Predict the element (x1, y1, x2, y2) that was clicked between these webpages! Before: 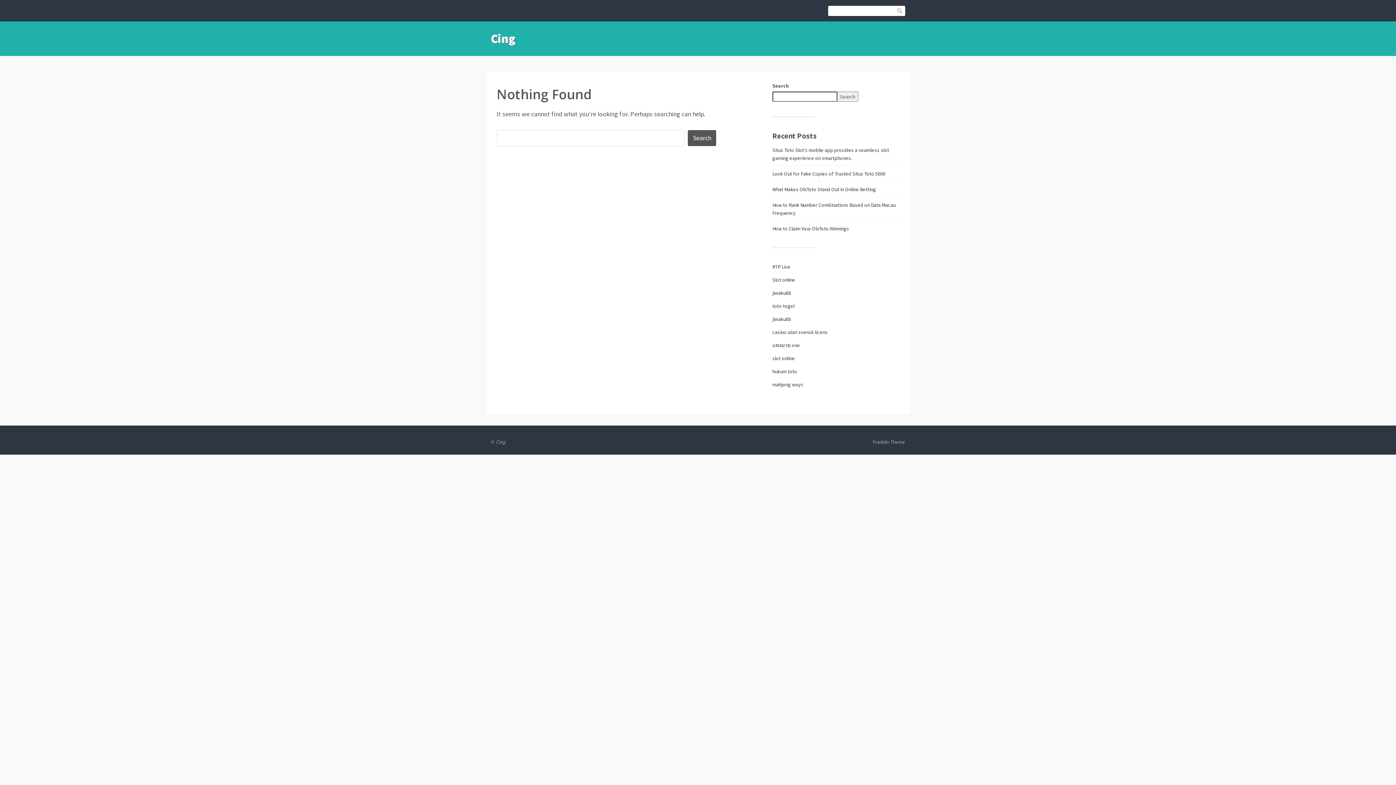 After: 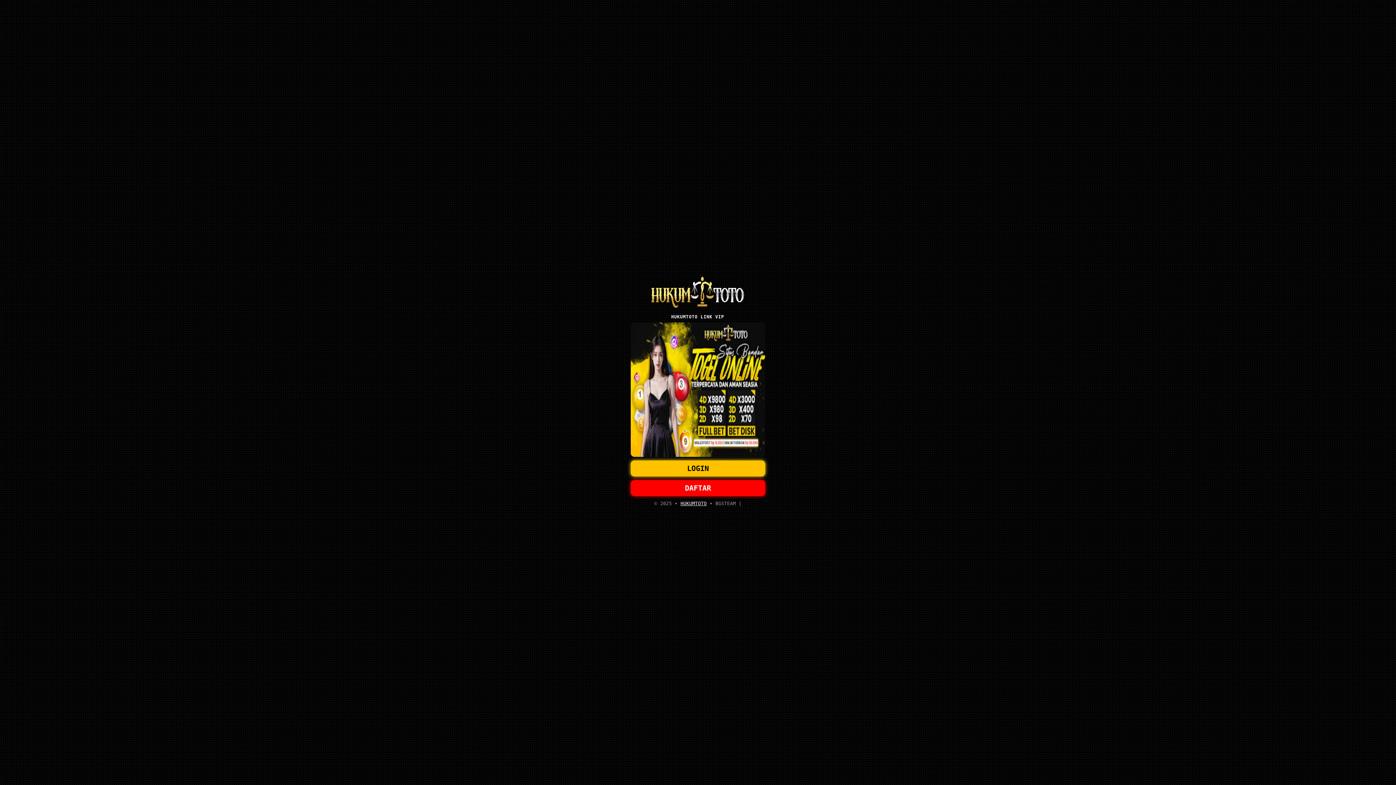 Action: label: toto togel bbox: (772, 303, 794, 309)